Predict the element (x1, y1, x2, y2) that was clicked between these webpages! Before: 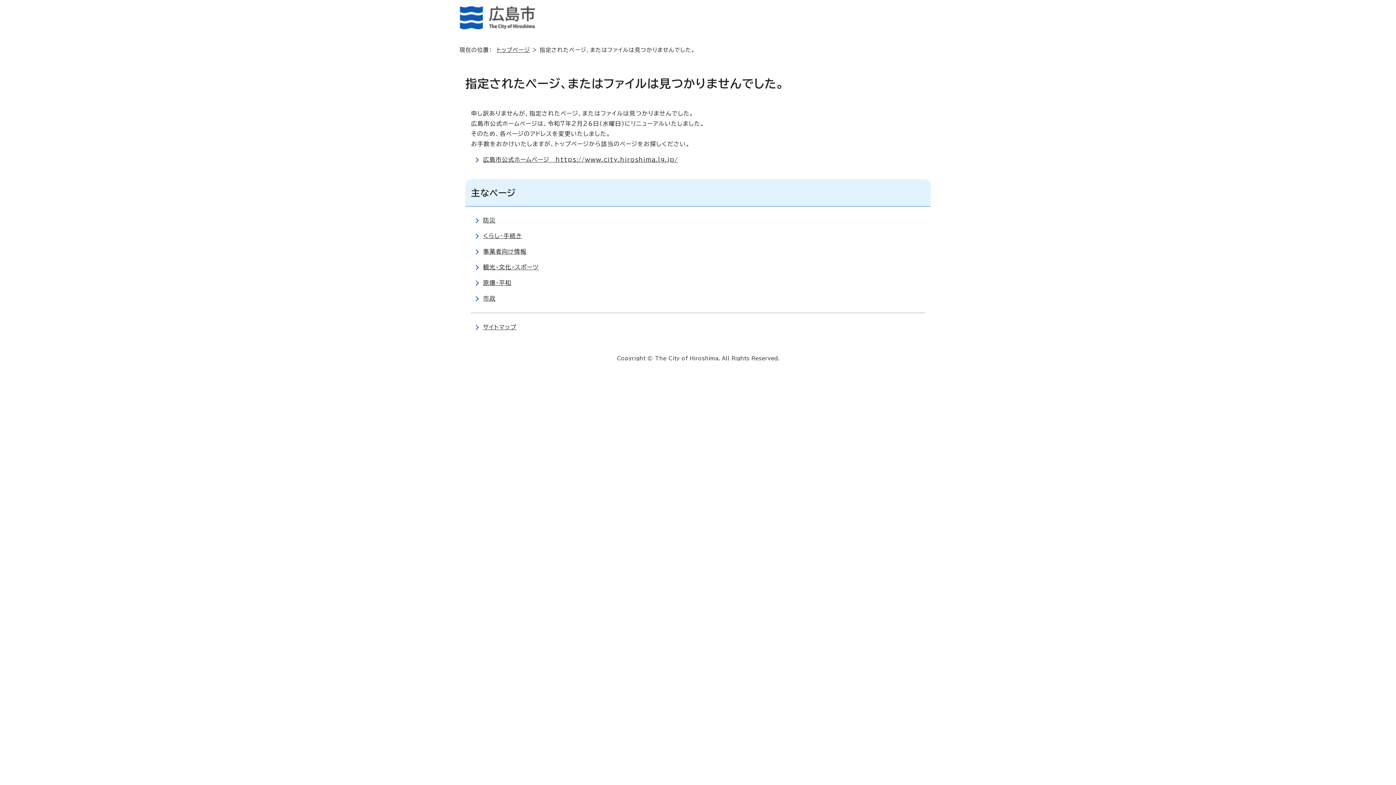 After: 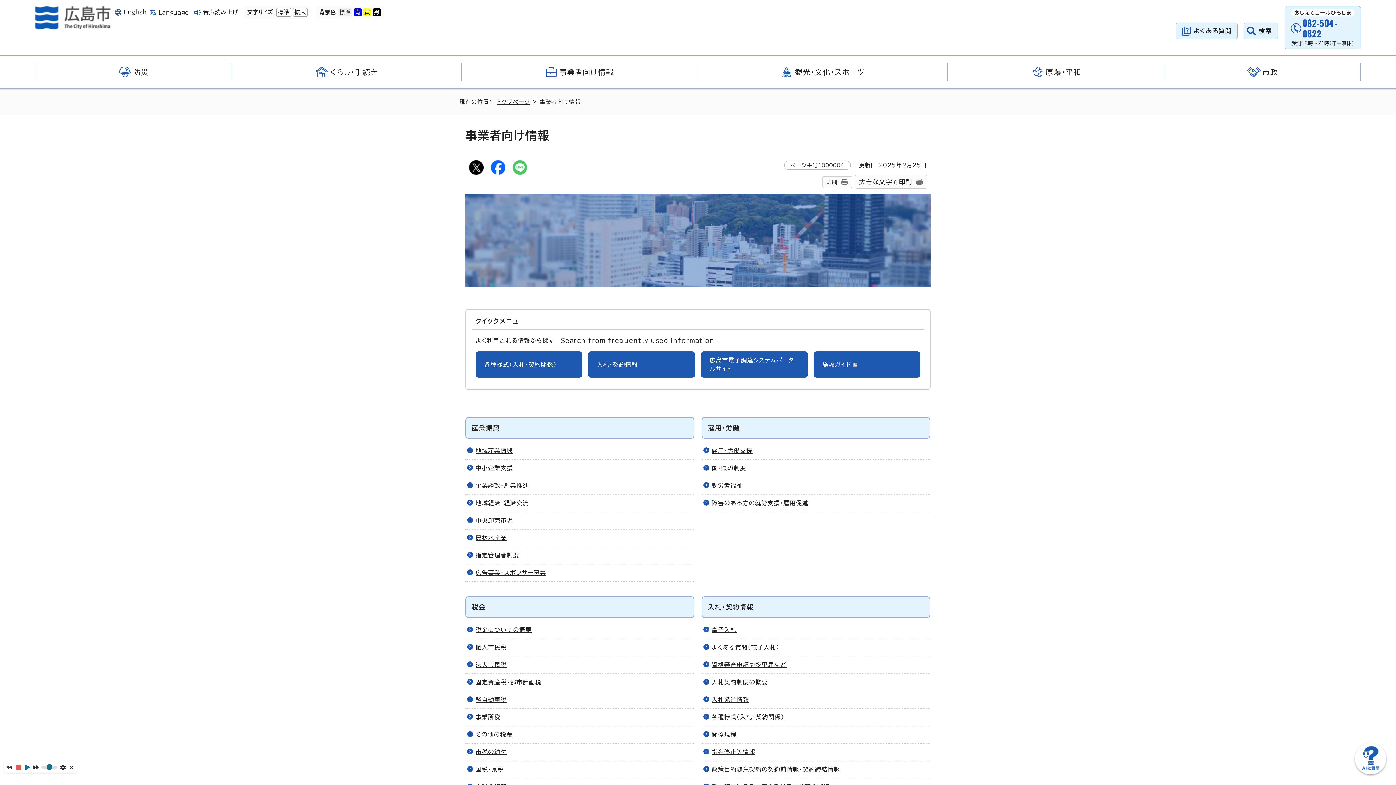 Action: label: 事業者向け情報 bbox: (483, 248, 526, 254)